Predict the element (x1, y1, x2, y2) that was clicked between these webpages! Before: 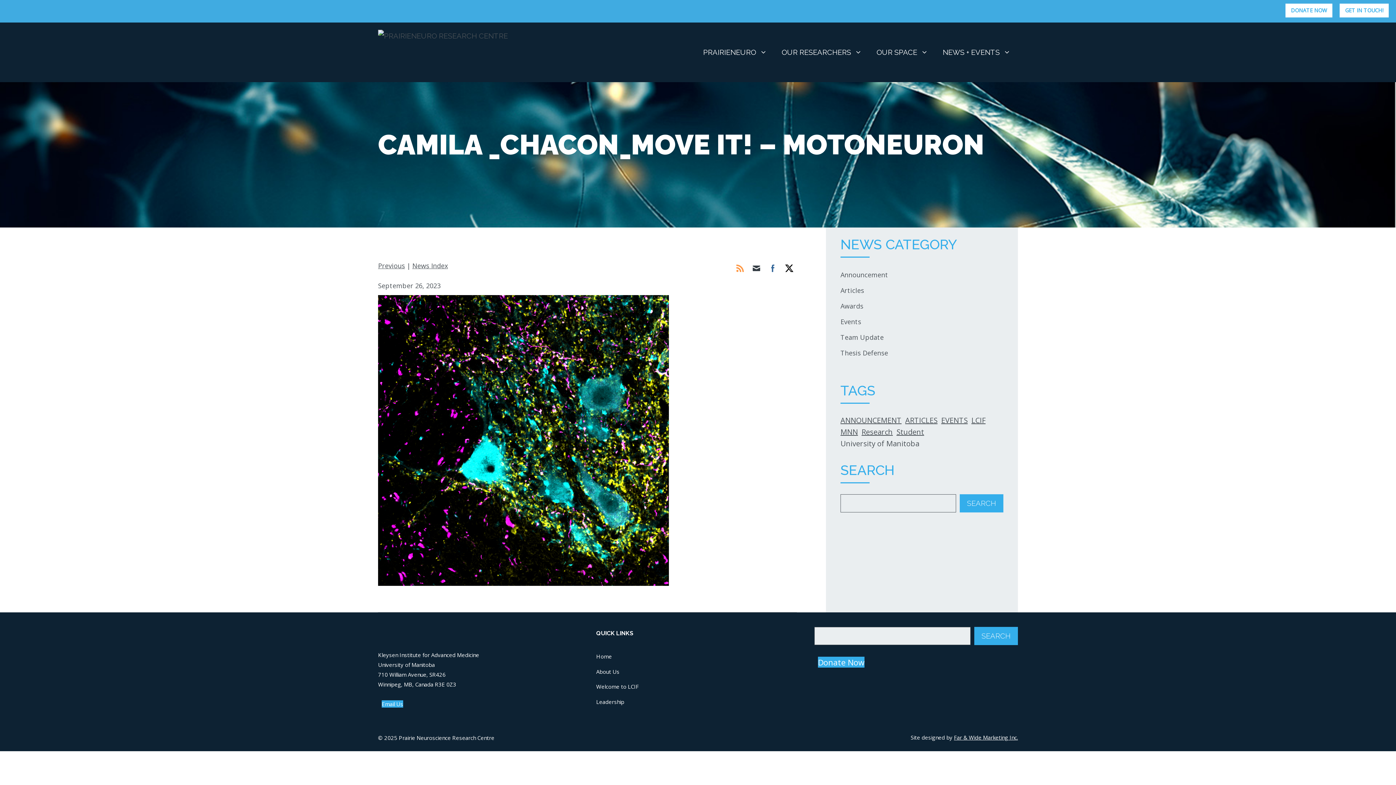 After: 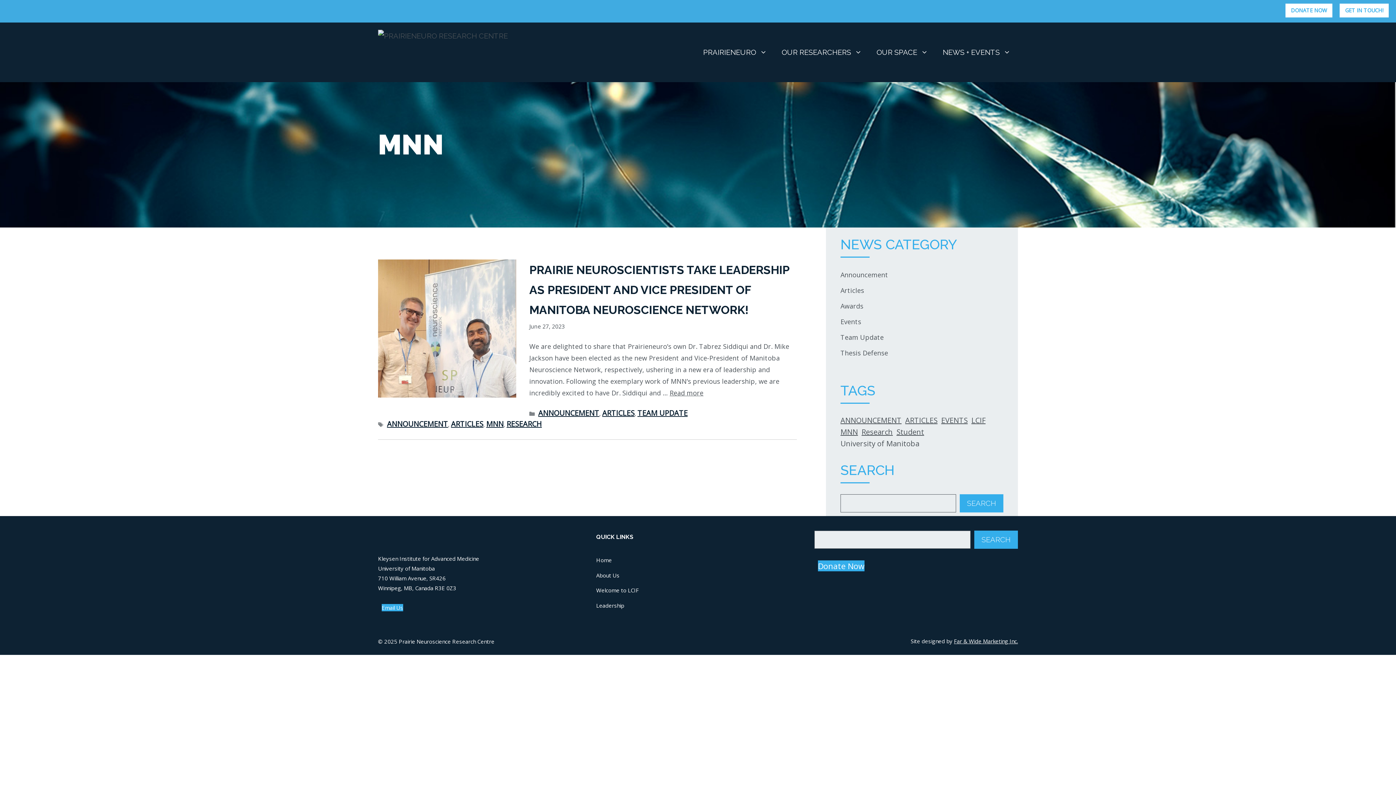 Action: bbox: (840, 426, 858, 438) label: MNN (1 item)